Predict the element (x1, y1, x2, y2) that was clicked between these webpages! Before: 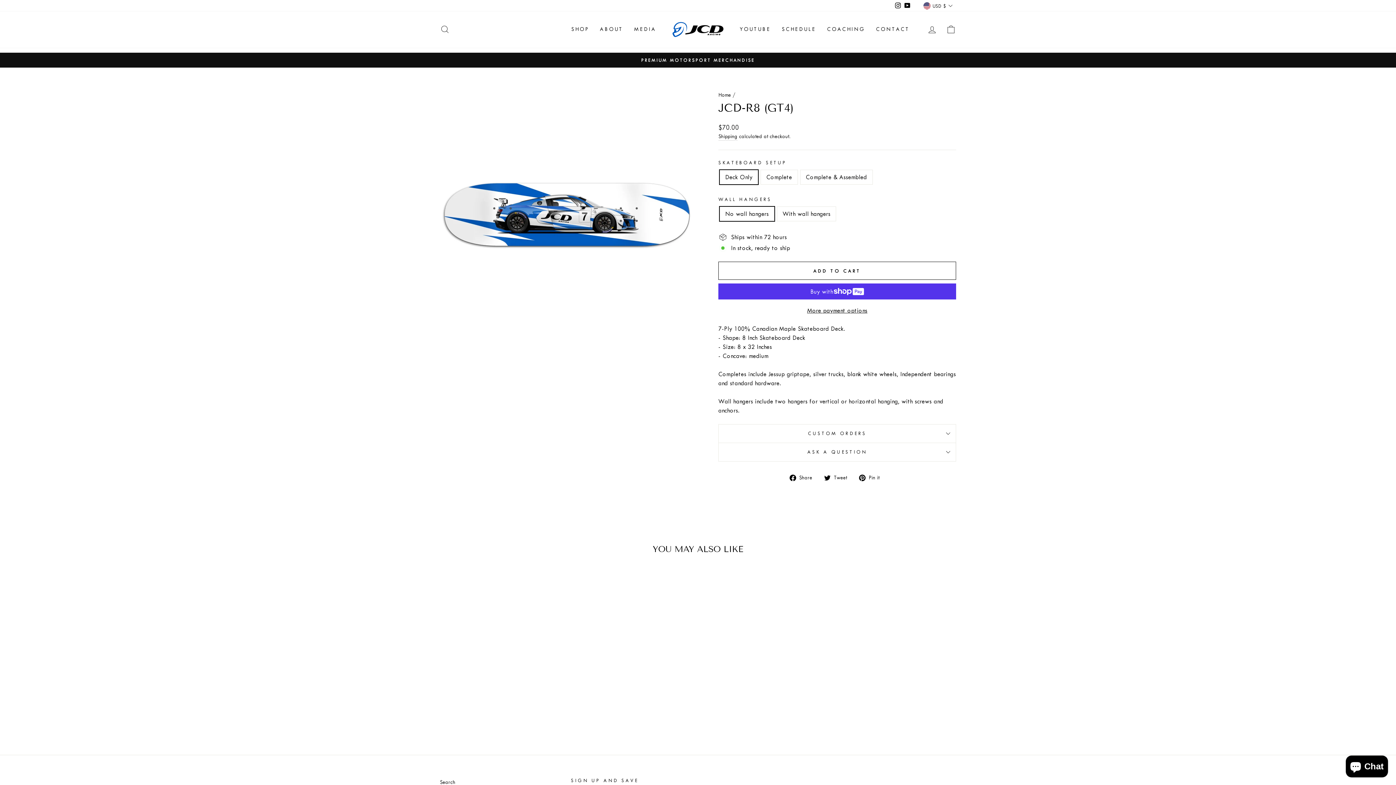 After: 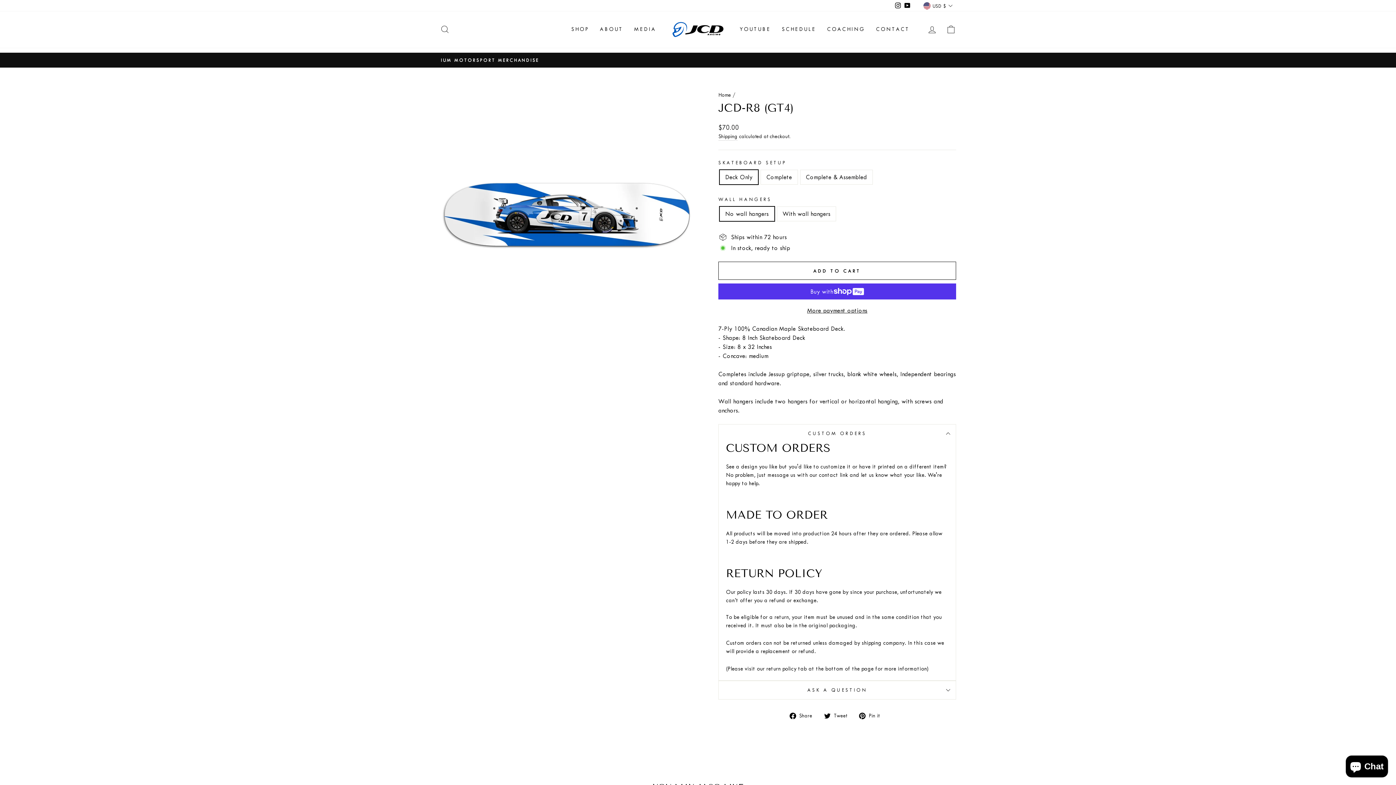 Action: label: CUSTOM ORDERS bbox: (718, 424, 956, 442)